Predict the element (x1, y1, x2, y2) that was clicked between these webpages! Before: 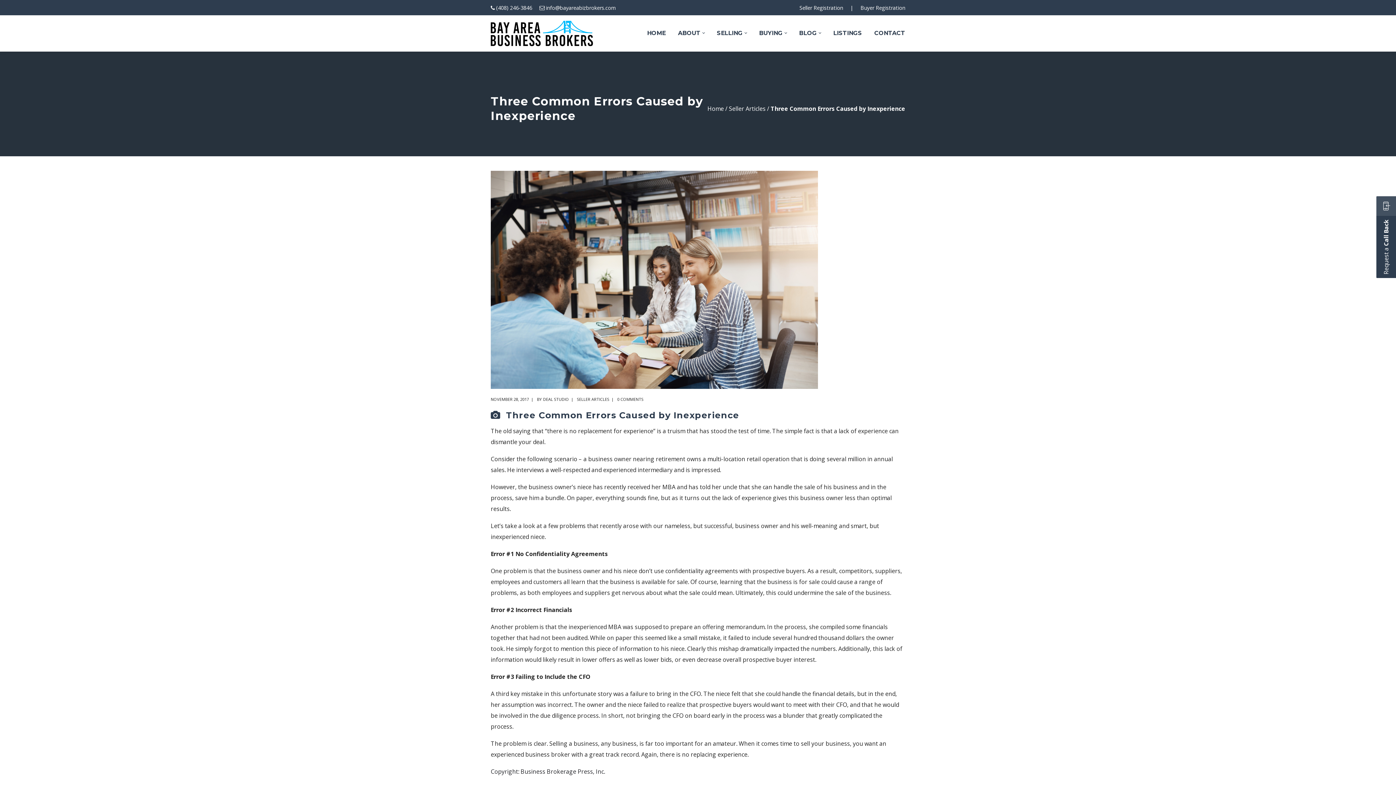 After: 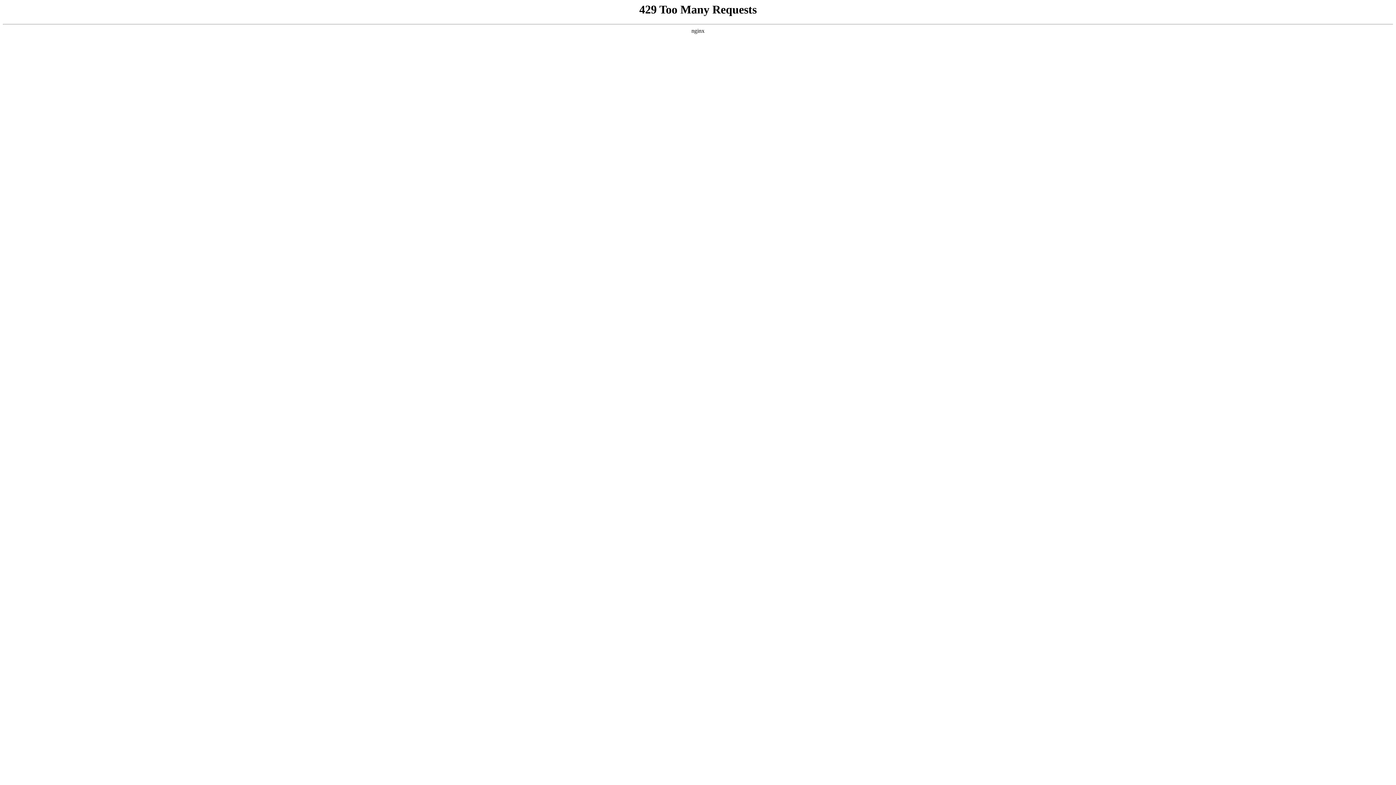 Action: label: Seller Articles bbox: (729, 104, 765, 112)